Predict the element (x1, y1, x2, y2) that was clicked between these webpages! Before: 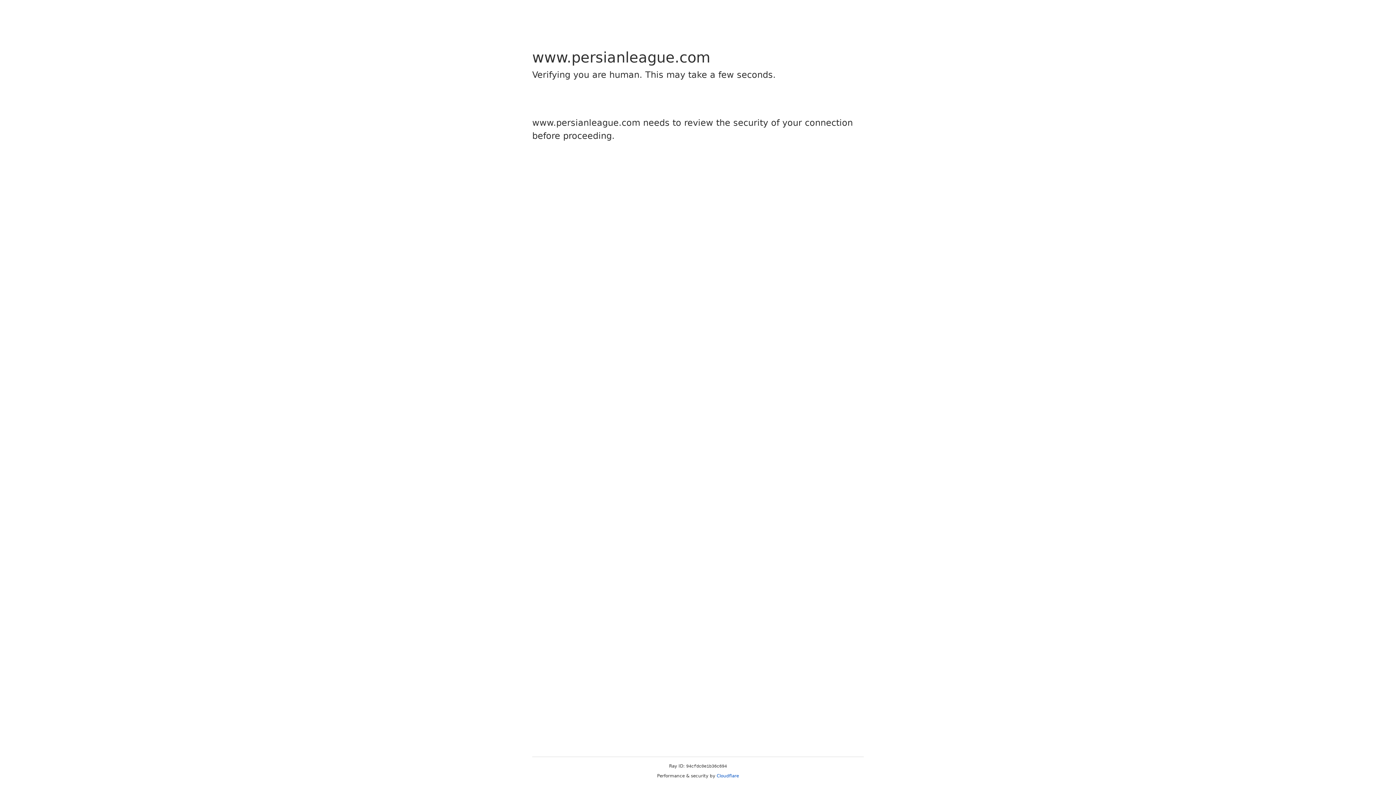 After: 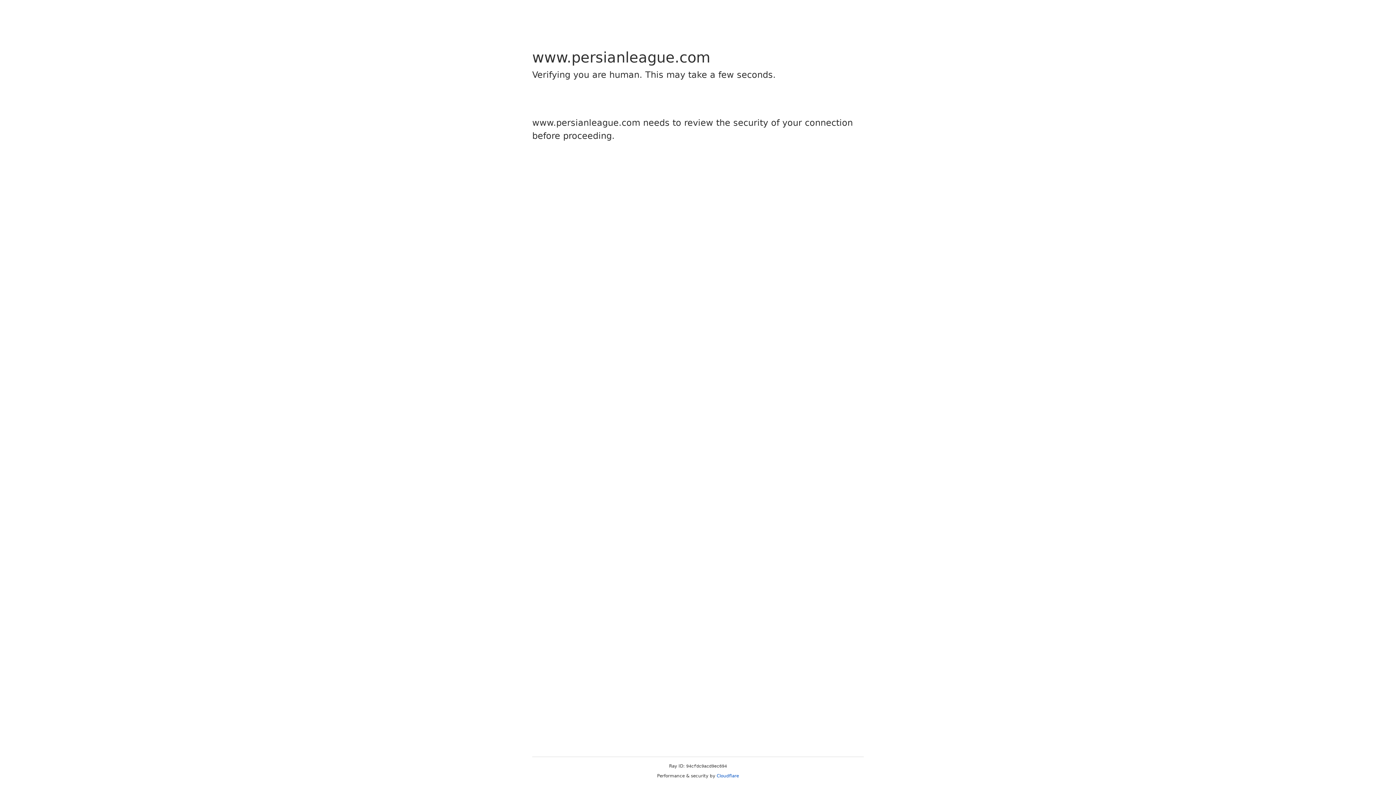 Action: bbox: (716, 773, 739, 778) label: Cloudflare